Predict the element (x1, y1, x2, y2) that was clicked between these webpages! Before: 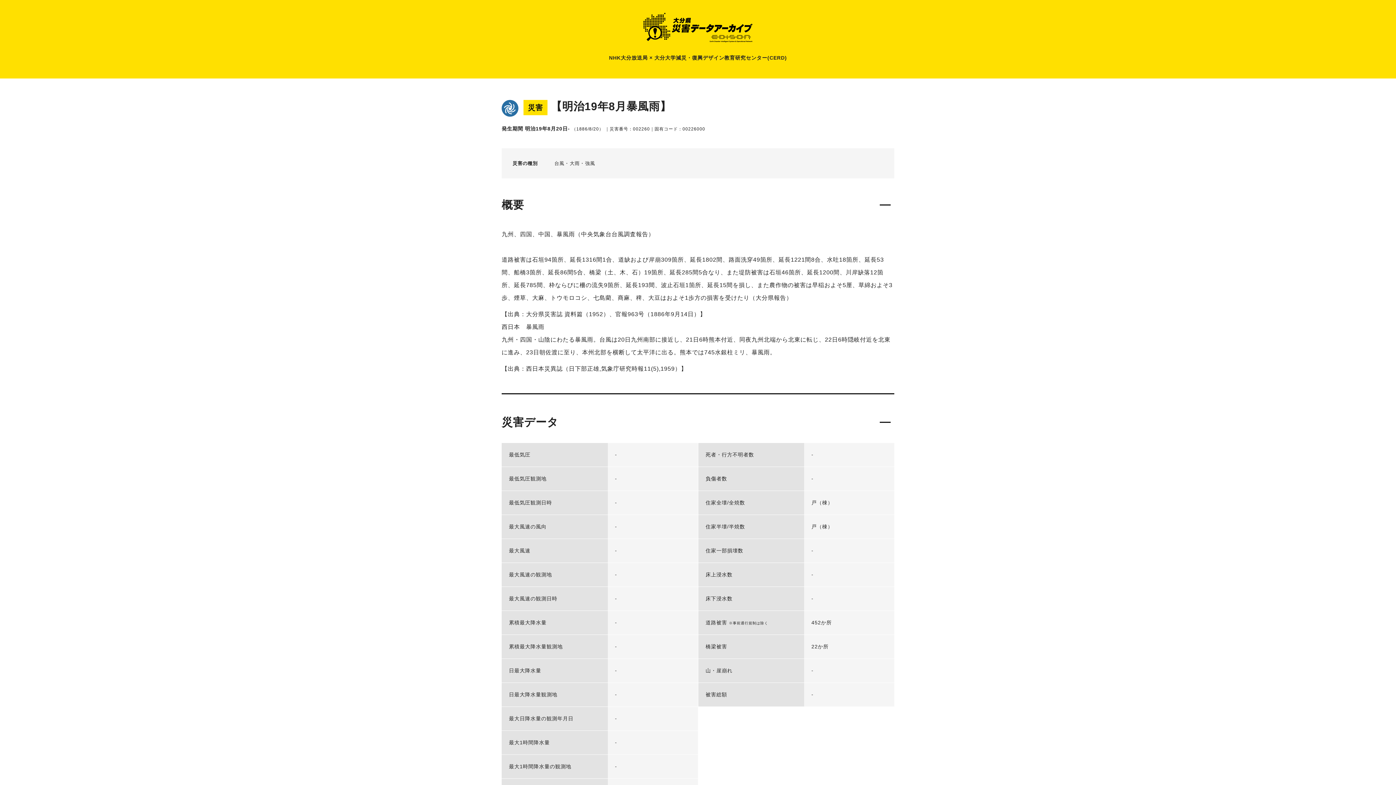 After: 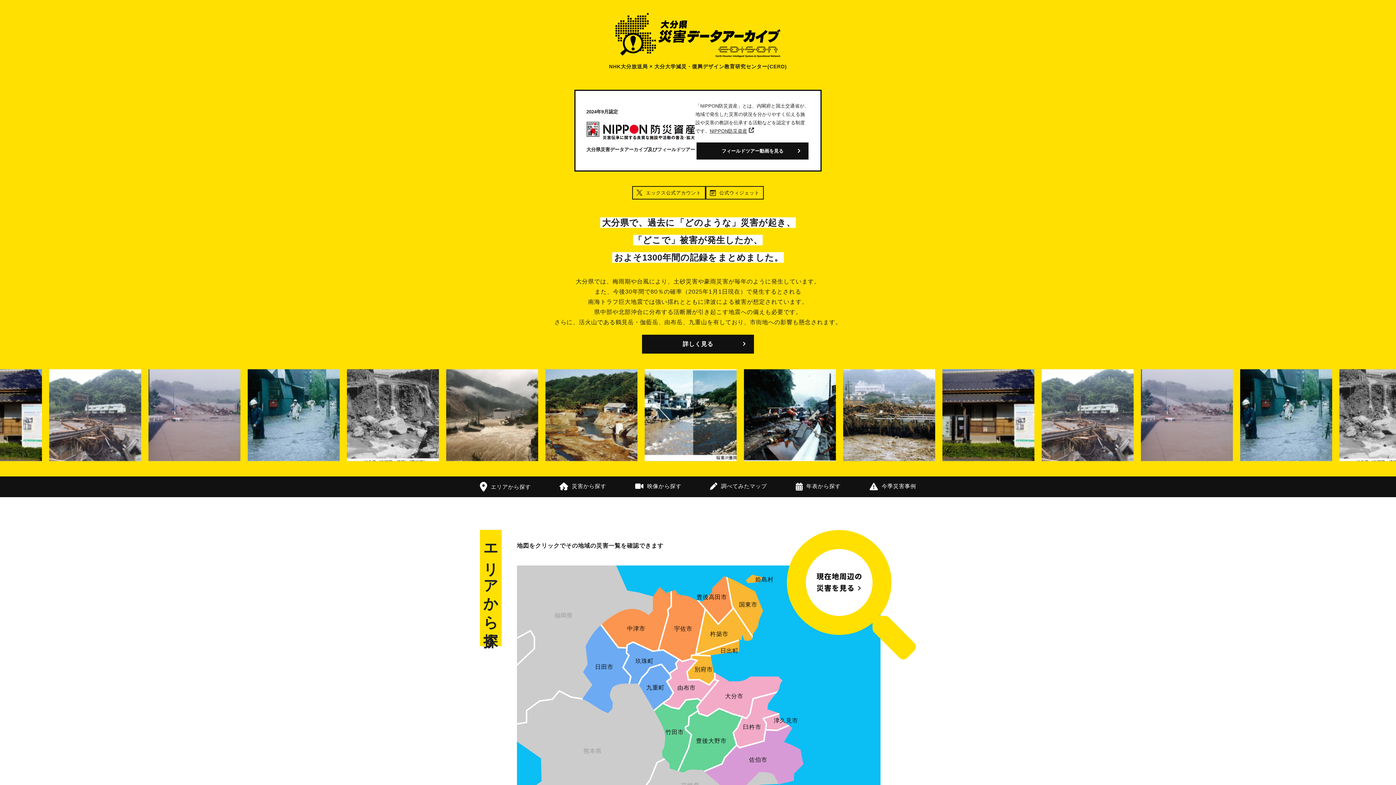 Action: bbox: (643, 12, 752, 42)